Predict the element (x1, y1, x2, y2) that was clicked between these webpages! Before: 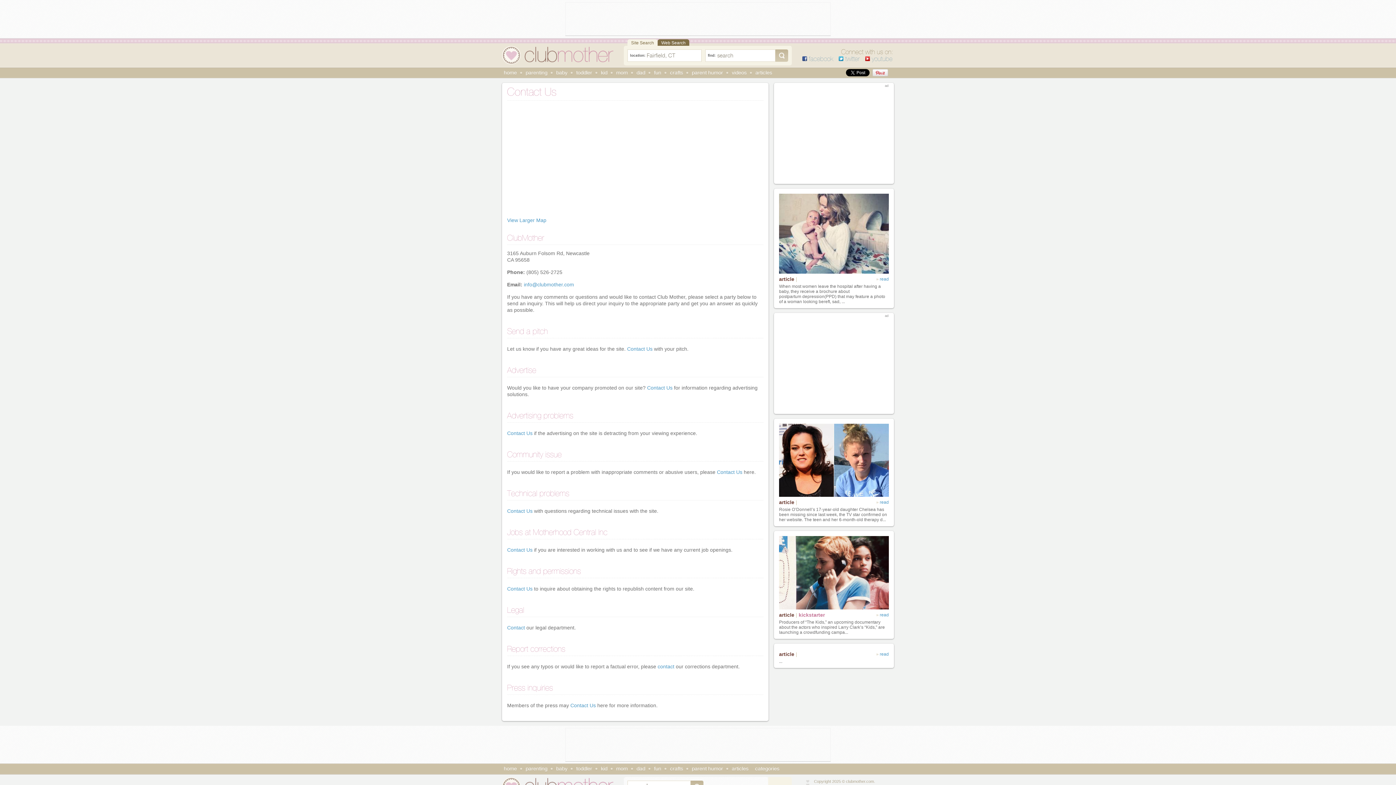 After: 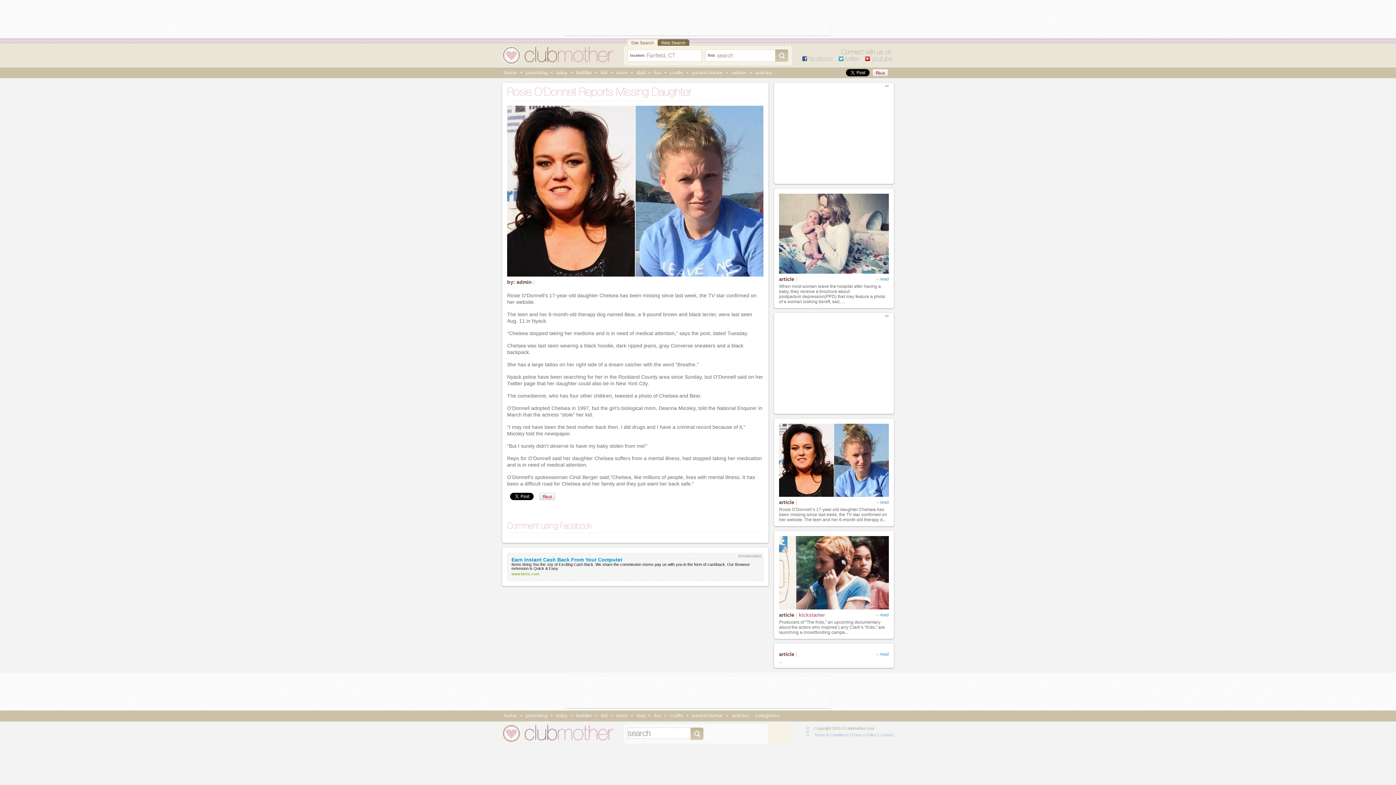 Action: label: » read bbox: (876, 499, 889, 505)